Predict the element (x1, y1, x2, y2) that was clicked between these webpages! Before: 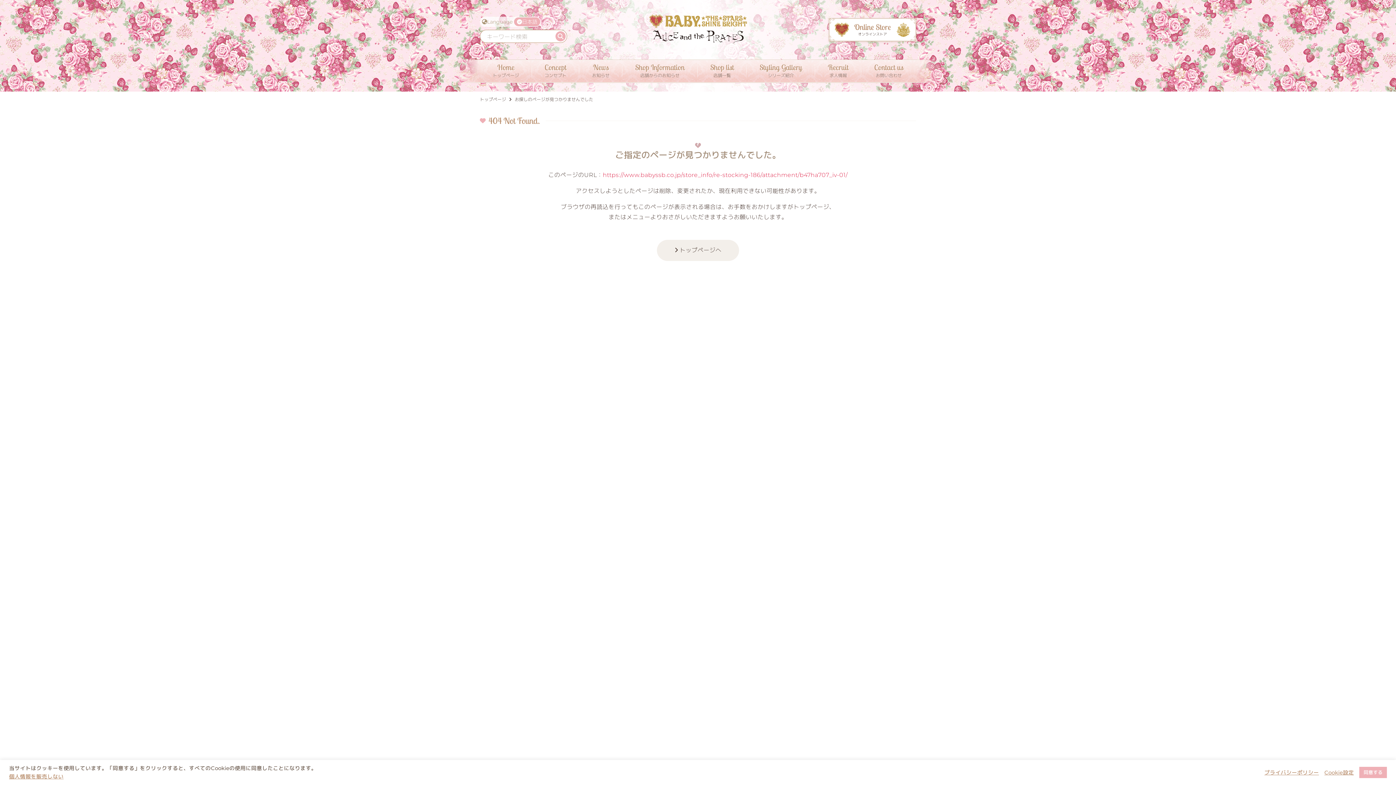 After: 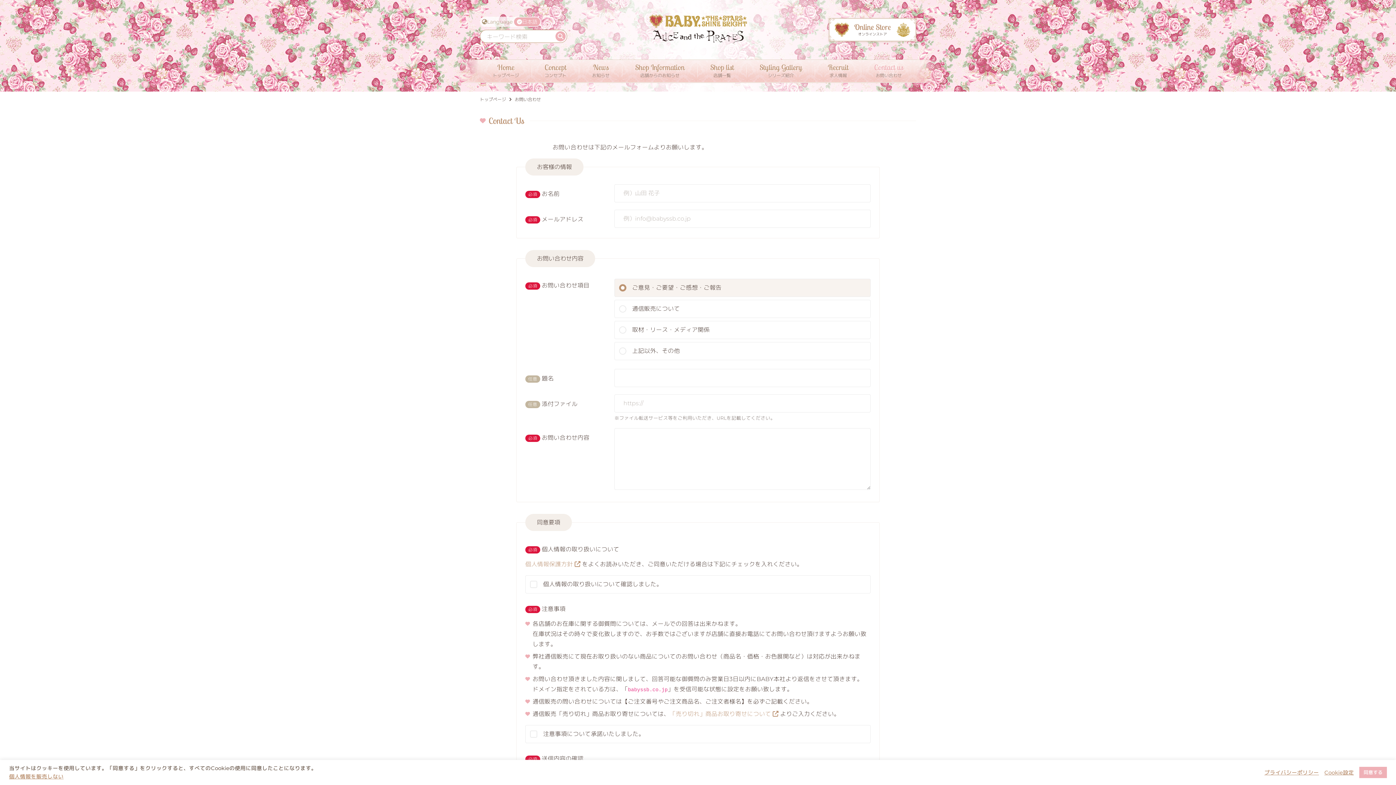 Action: bbox: (861, 59, 916, 82) label: Contact us
お問い合わせ